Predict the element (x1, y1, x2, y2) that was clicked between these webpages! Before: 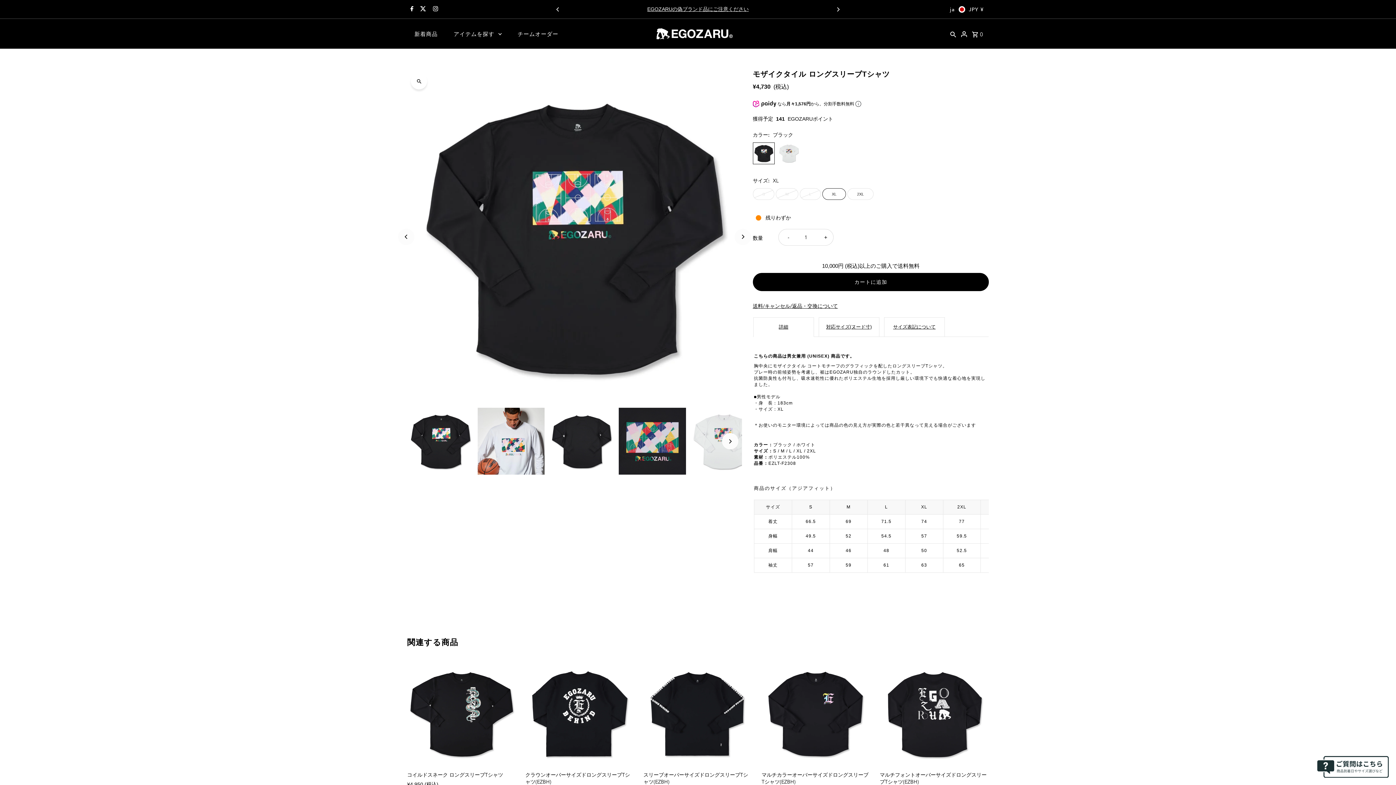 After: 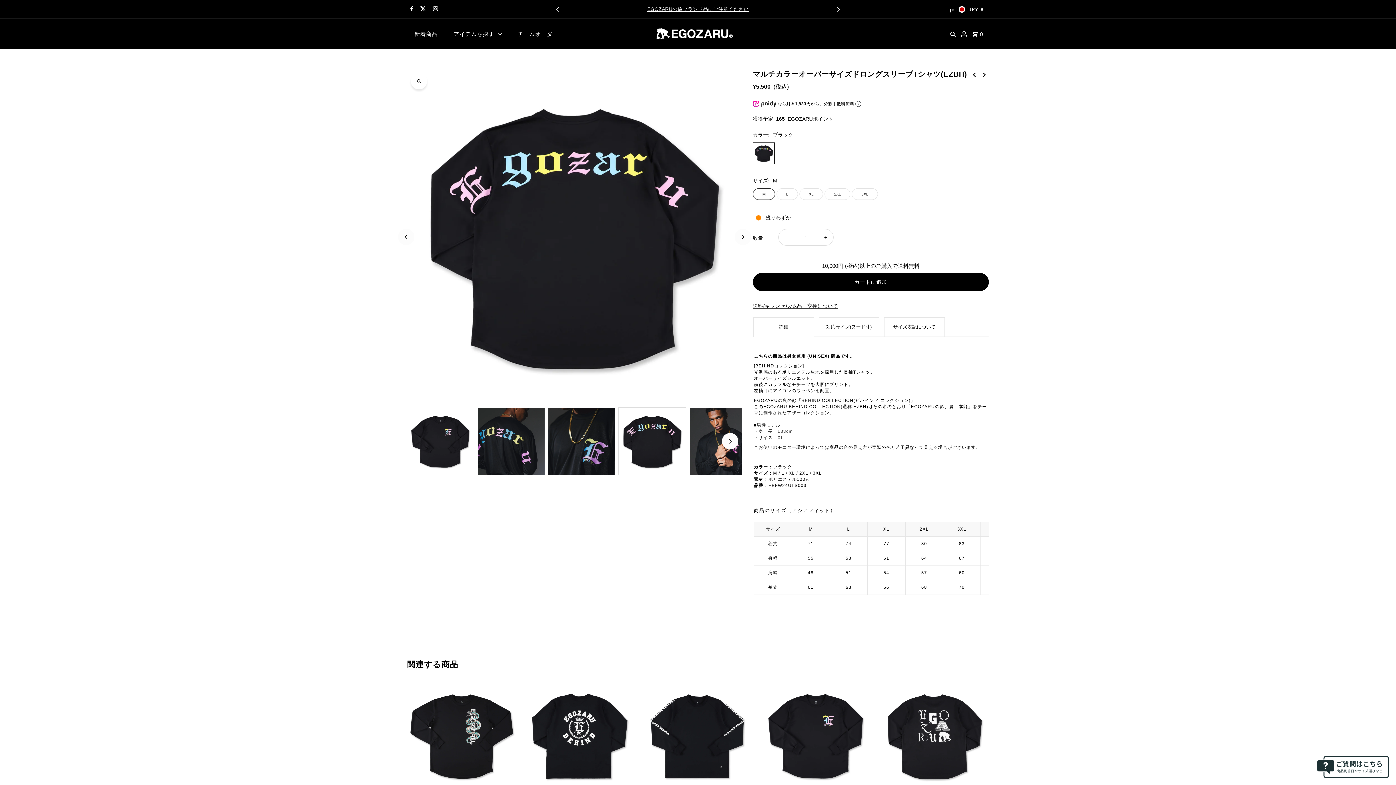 Action: bbox: (761, 659, 870, 768)